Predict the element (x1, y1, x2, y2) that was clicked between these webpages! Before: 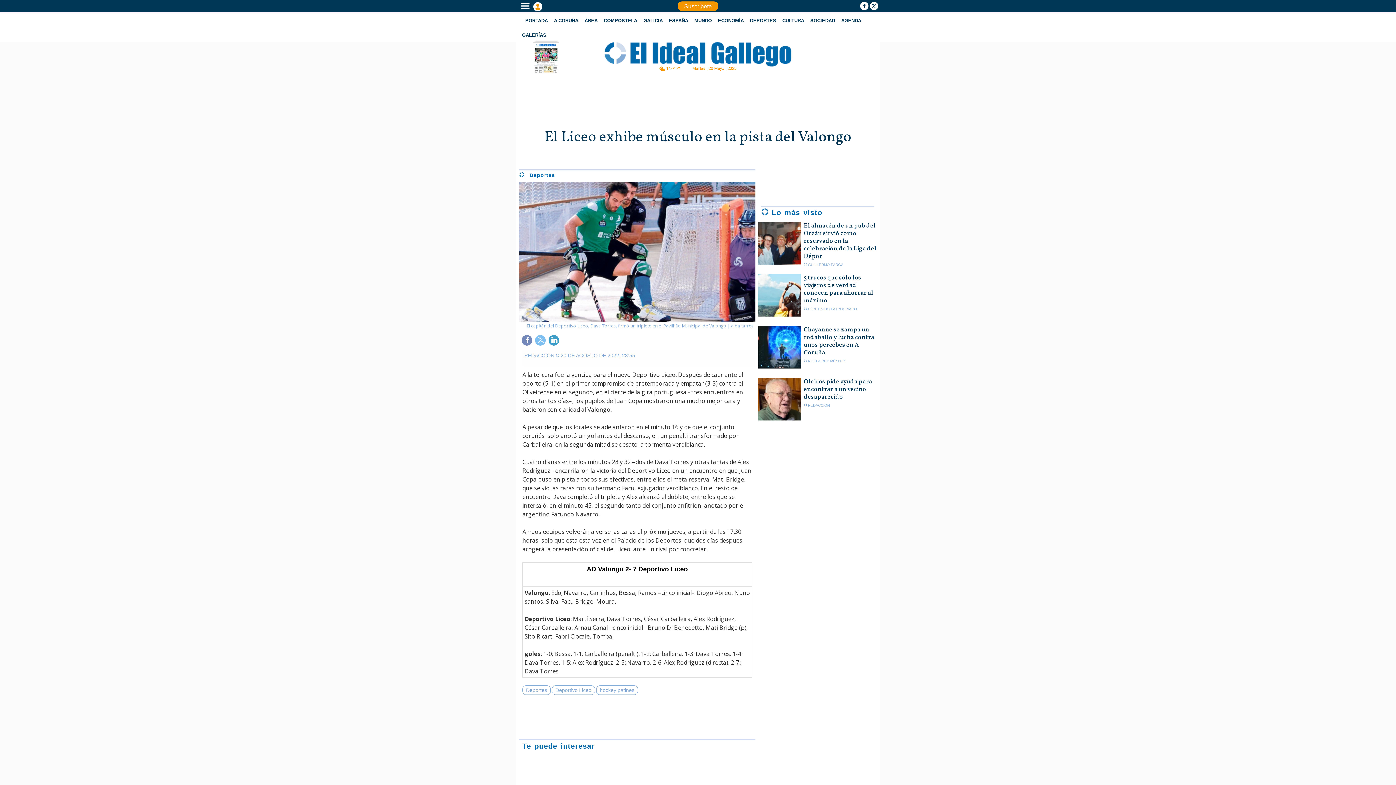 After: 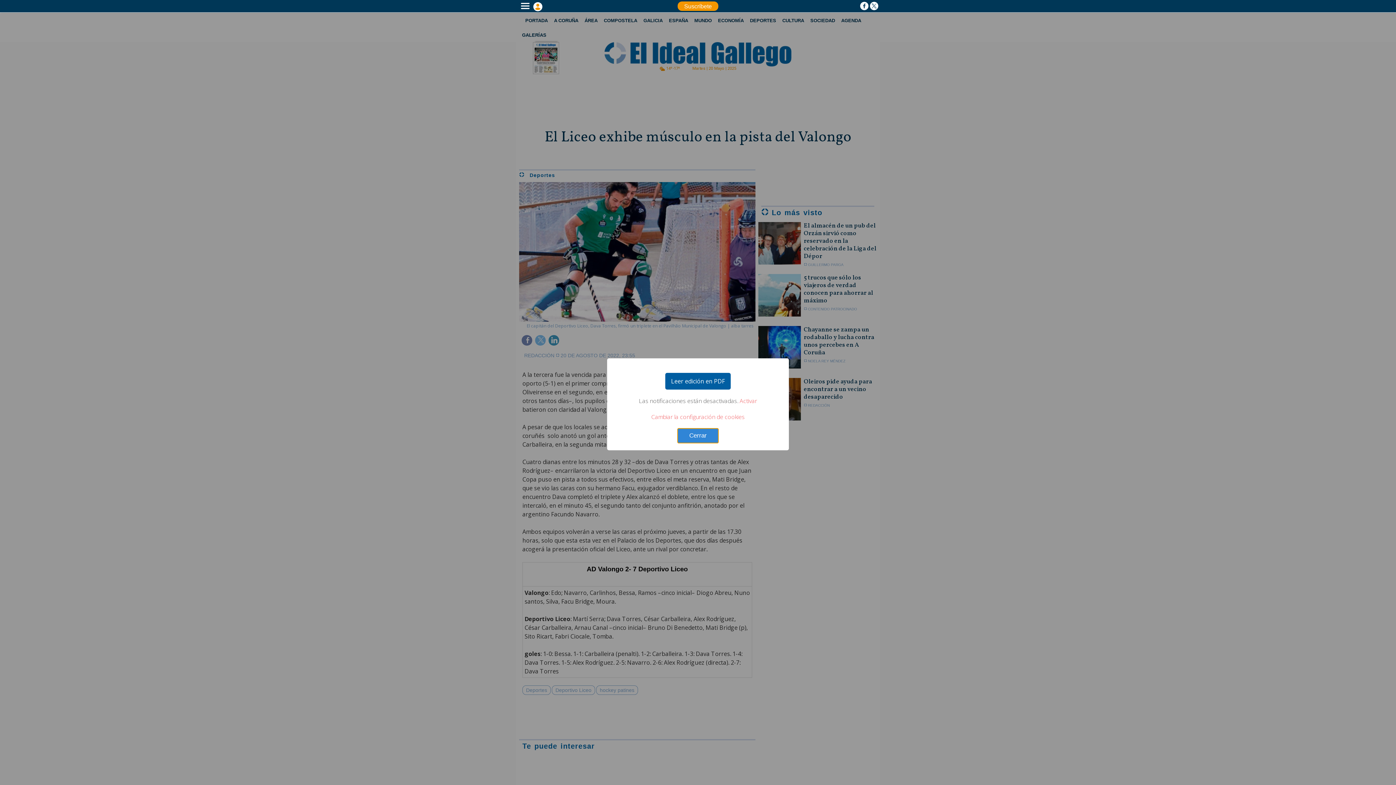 Action: bbox: (533, 4, 542, 8)